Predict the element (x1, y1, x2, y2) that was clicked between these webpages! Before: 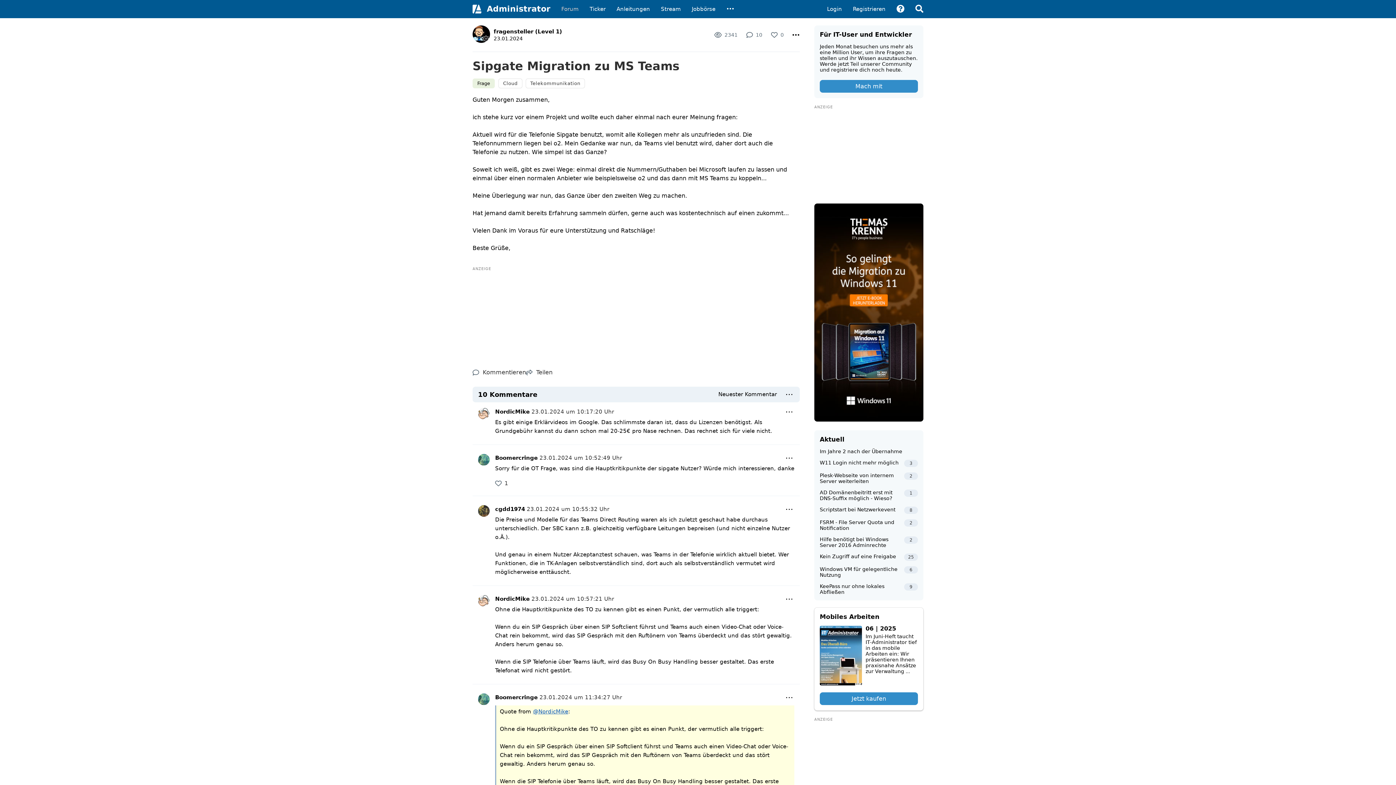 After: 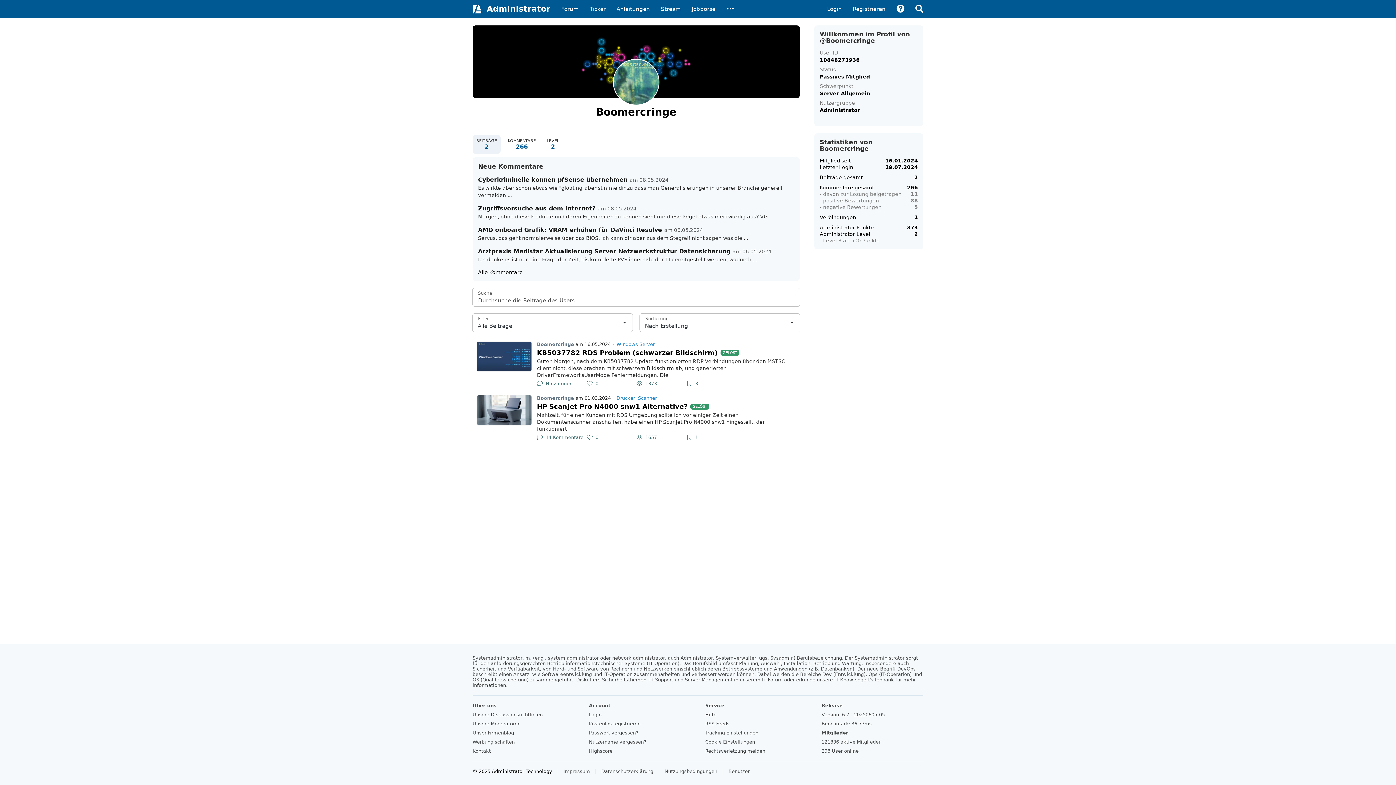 Action: label: Boomercringe bbox: (495, 455, 537, 461)